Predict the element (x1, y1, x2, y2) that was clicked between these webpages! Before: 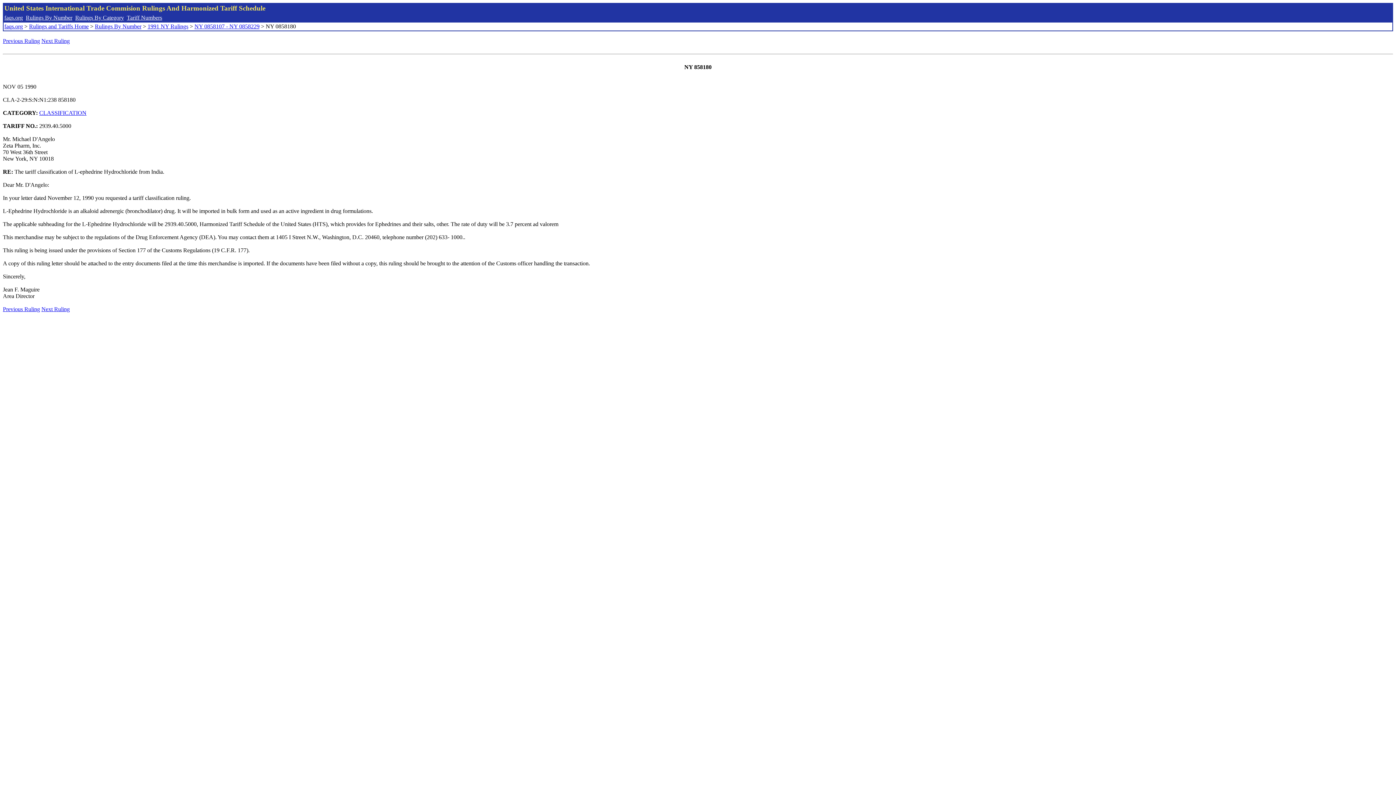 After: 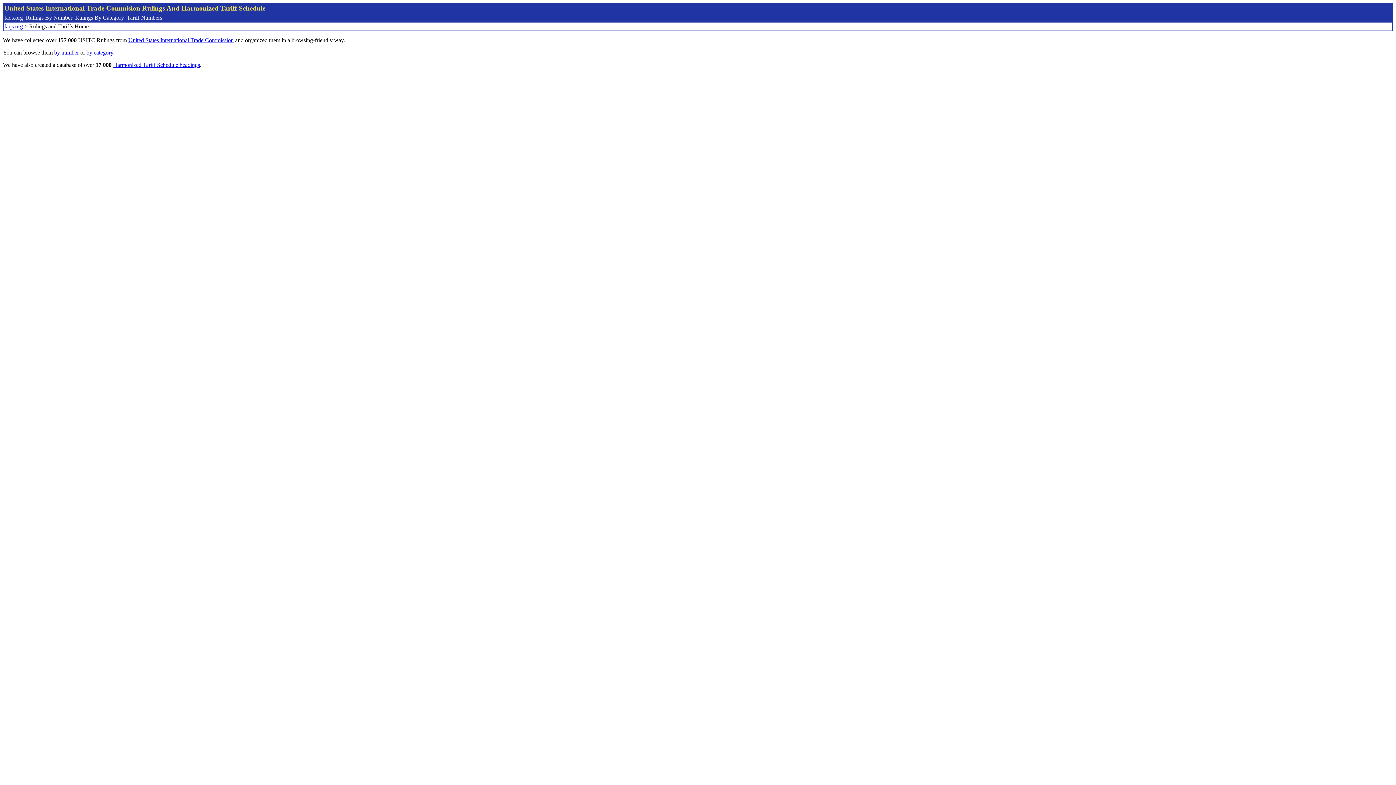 Action: bbox: (29, 23, 88, 29) label: Rulings and Tariffs Home